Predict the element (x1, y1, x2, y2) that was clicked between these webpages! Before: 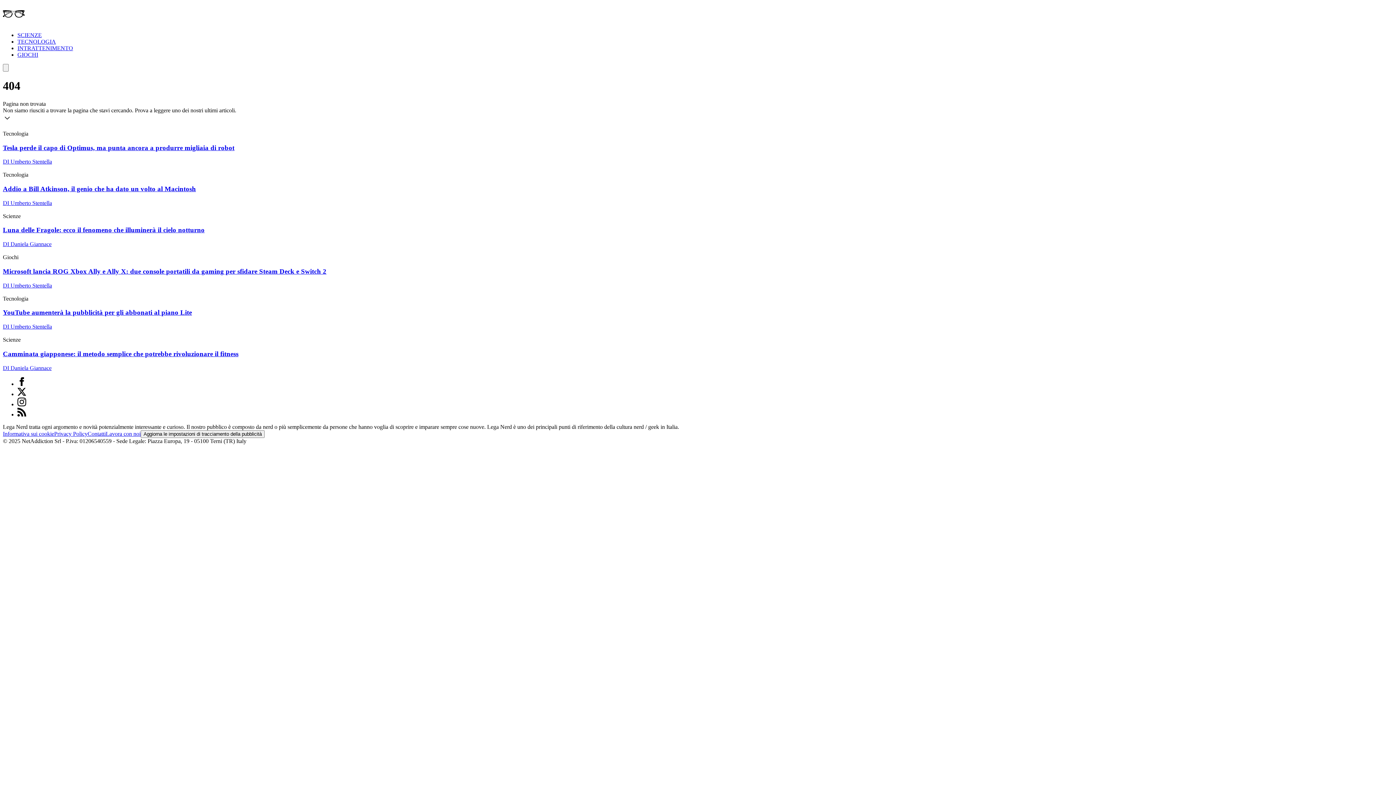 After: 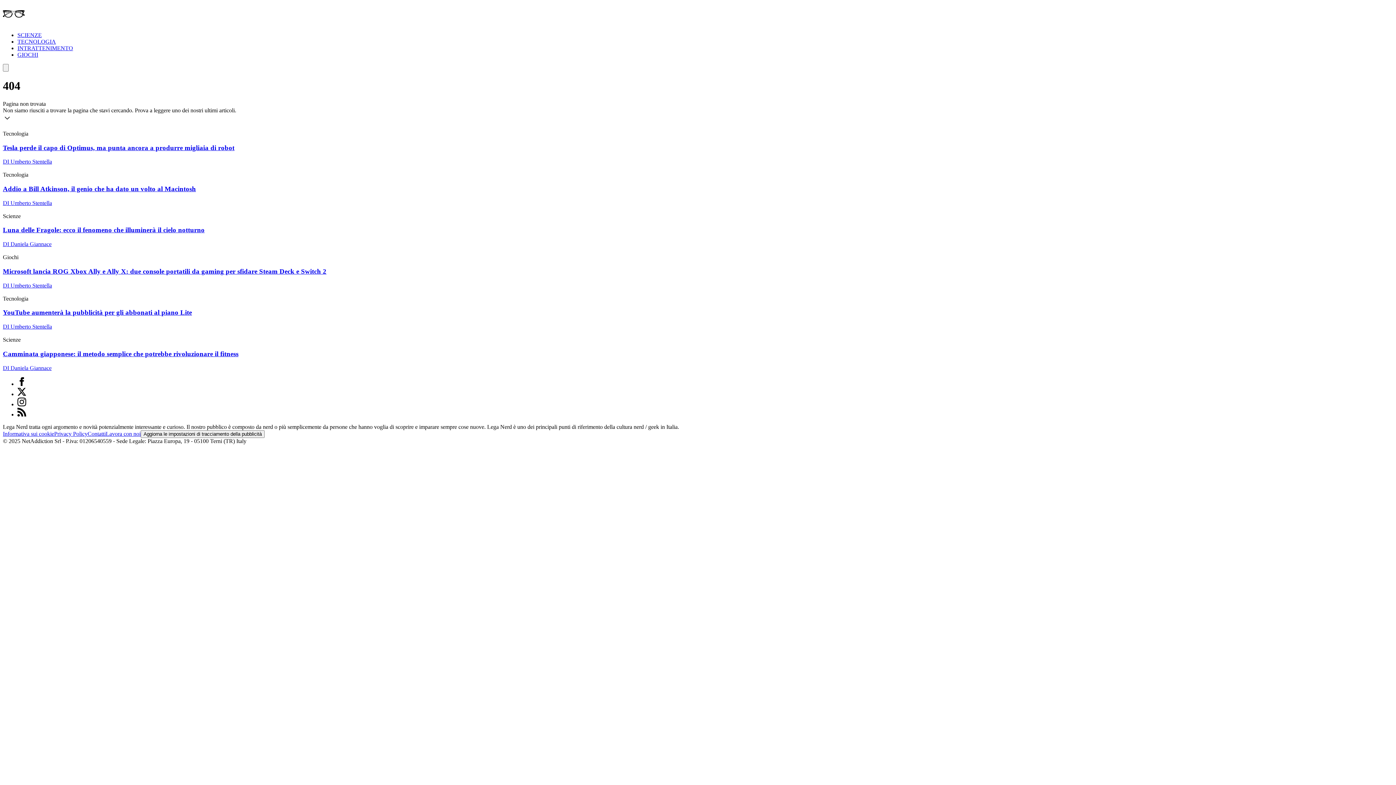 Action: label: instagram bbox: (17, 401, 26, 407)